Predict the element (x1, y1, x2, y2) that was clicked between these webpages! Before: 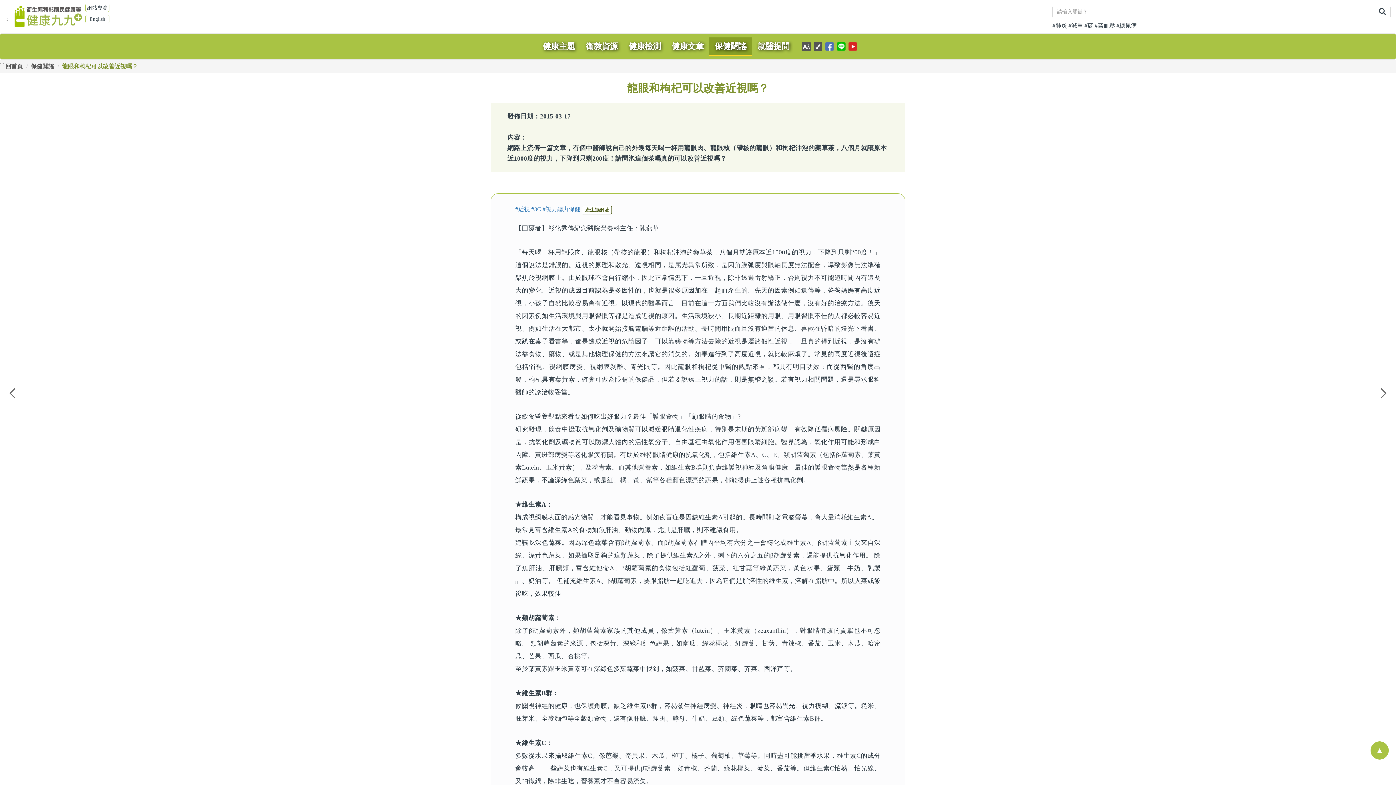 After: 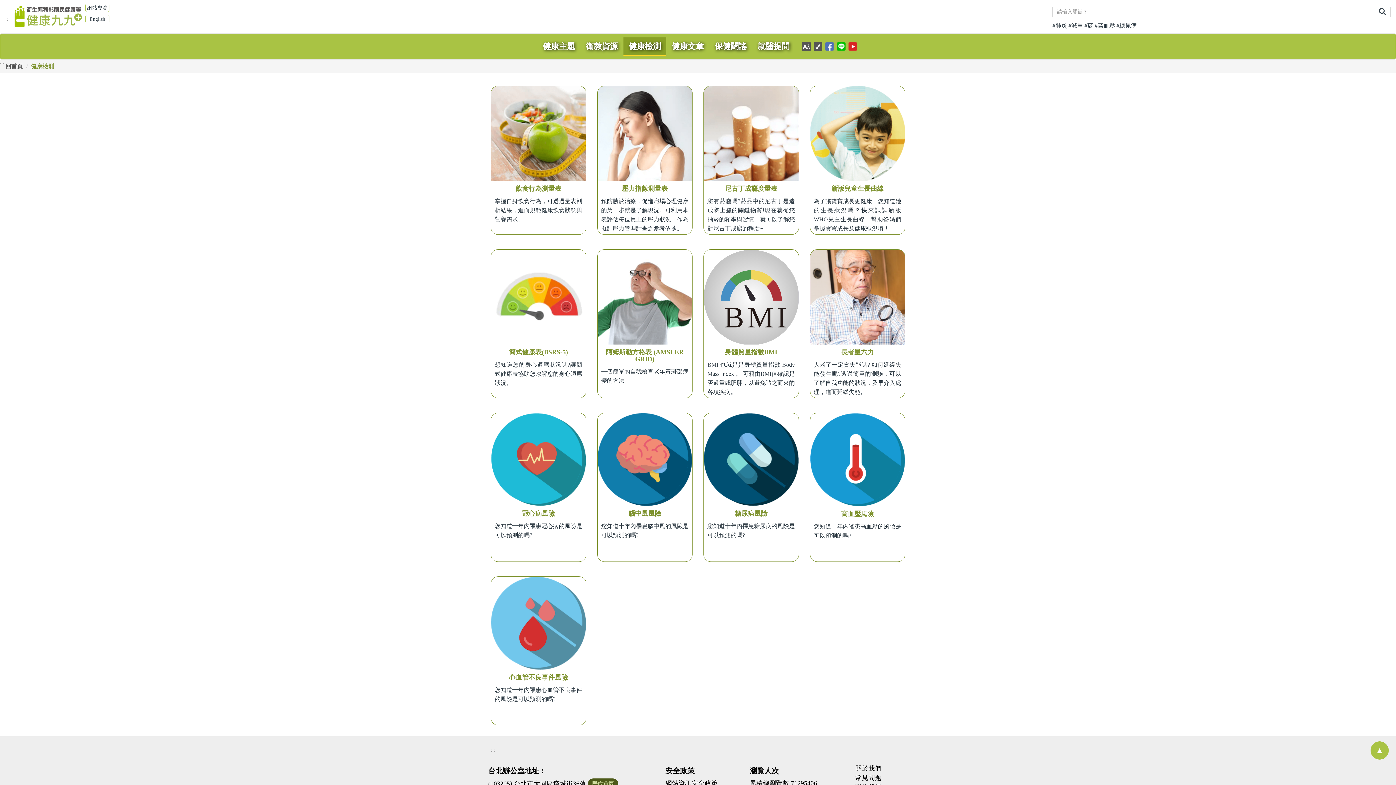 Action: label: 健康檢測 bbox: (623, 37, 666, 55)